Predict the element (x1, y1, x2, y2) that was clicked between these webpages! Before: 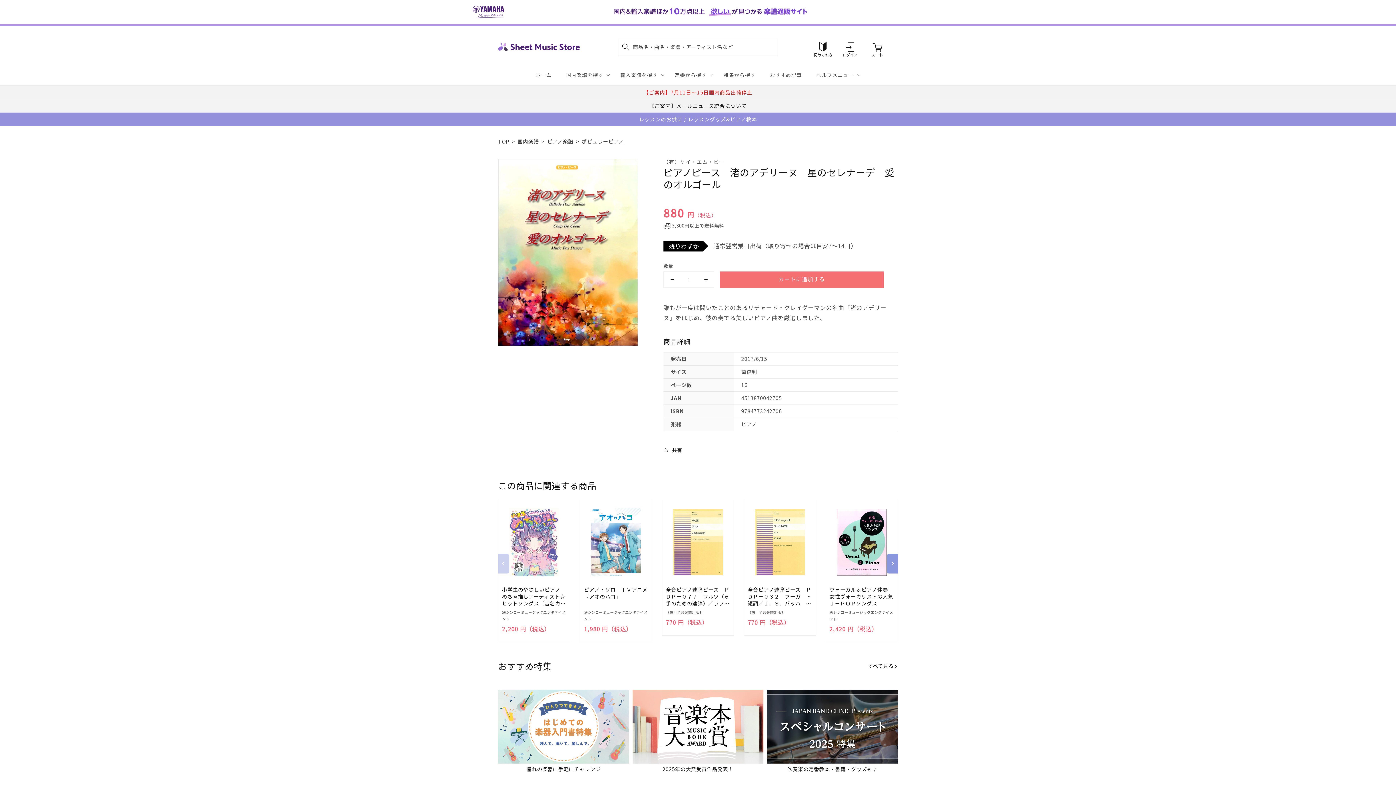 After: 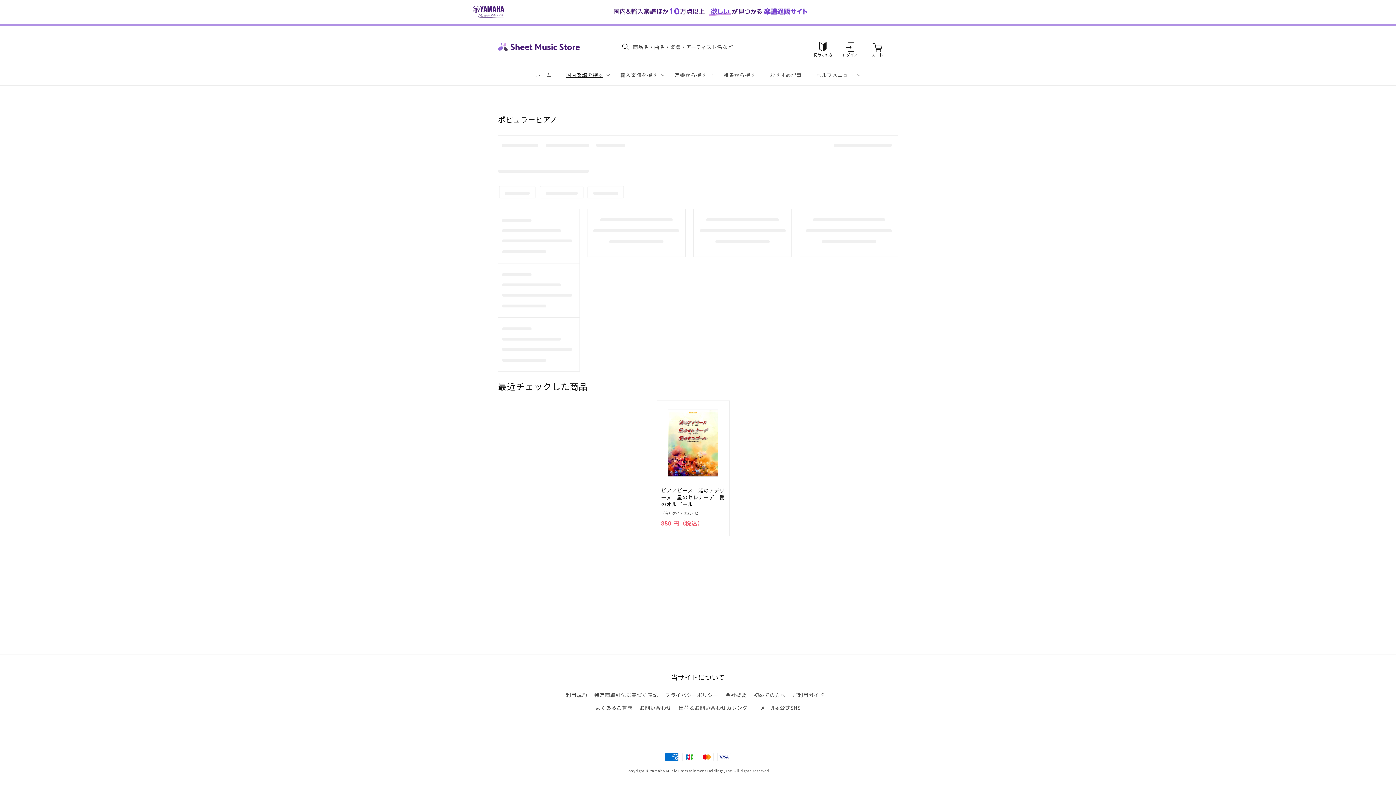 Action: label: ポピュラーピアノ bbox: (581, 137, 624, 144)